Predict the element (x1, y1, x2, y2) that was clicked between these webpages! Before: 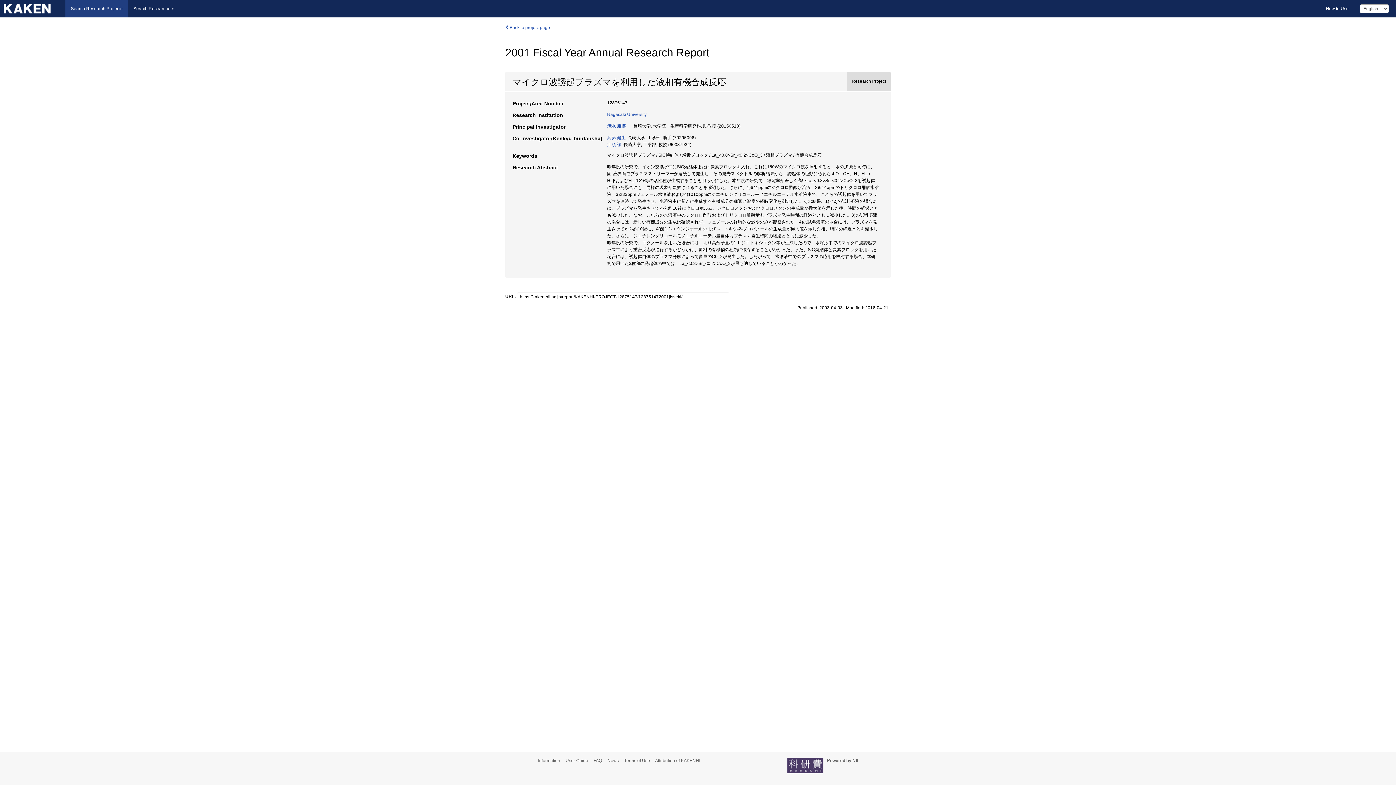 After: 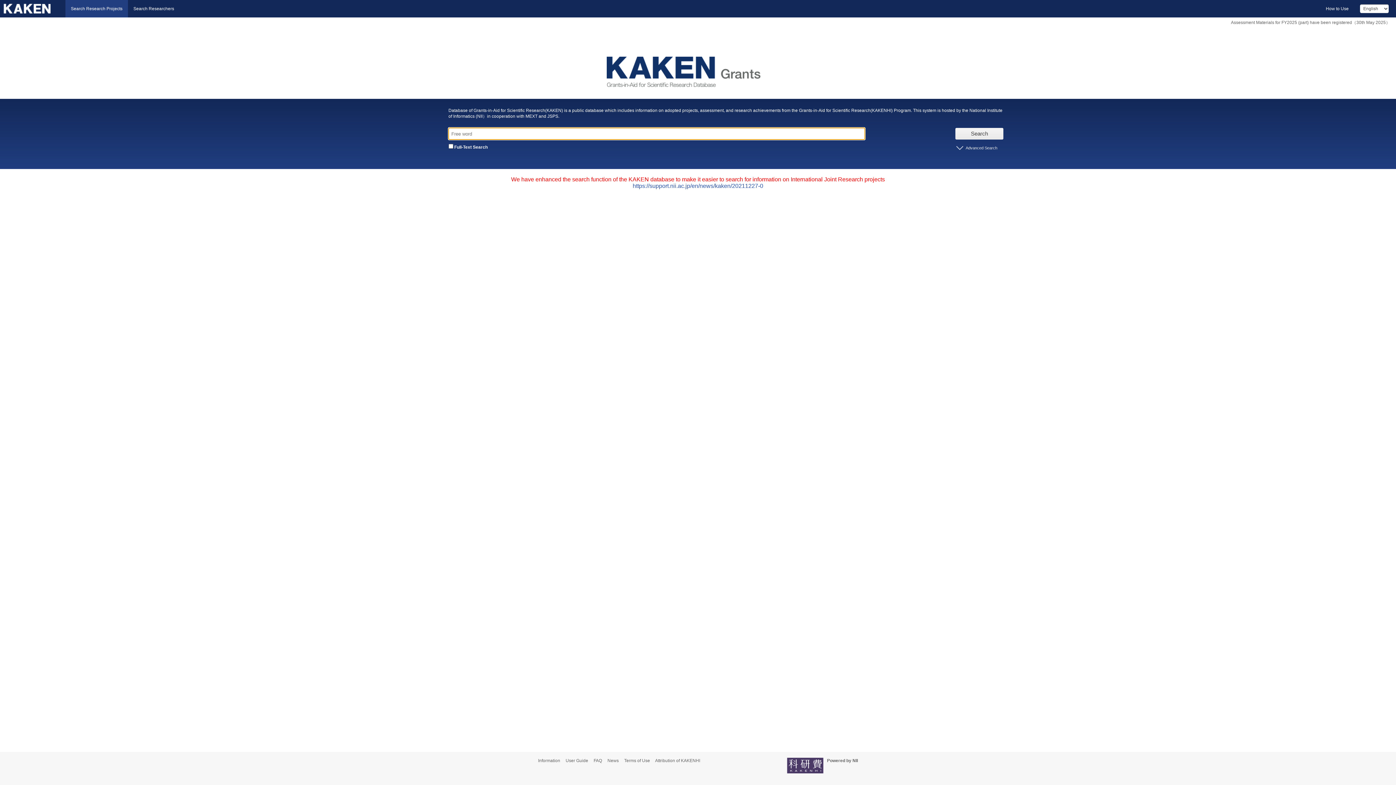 Action: label: Search Research Projects bbox: (65, 0, 128, 17)